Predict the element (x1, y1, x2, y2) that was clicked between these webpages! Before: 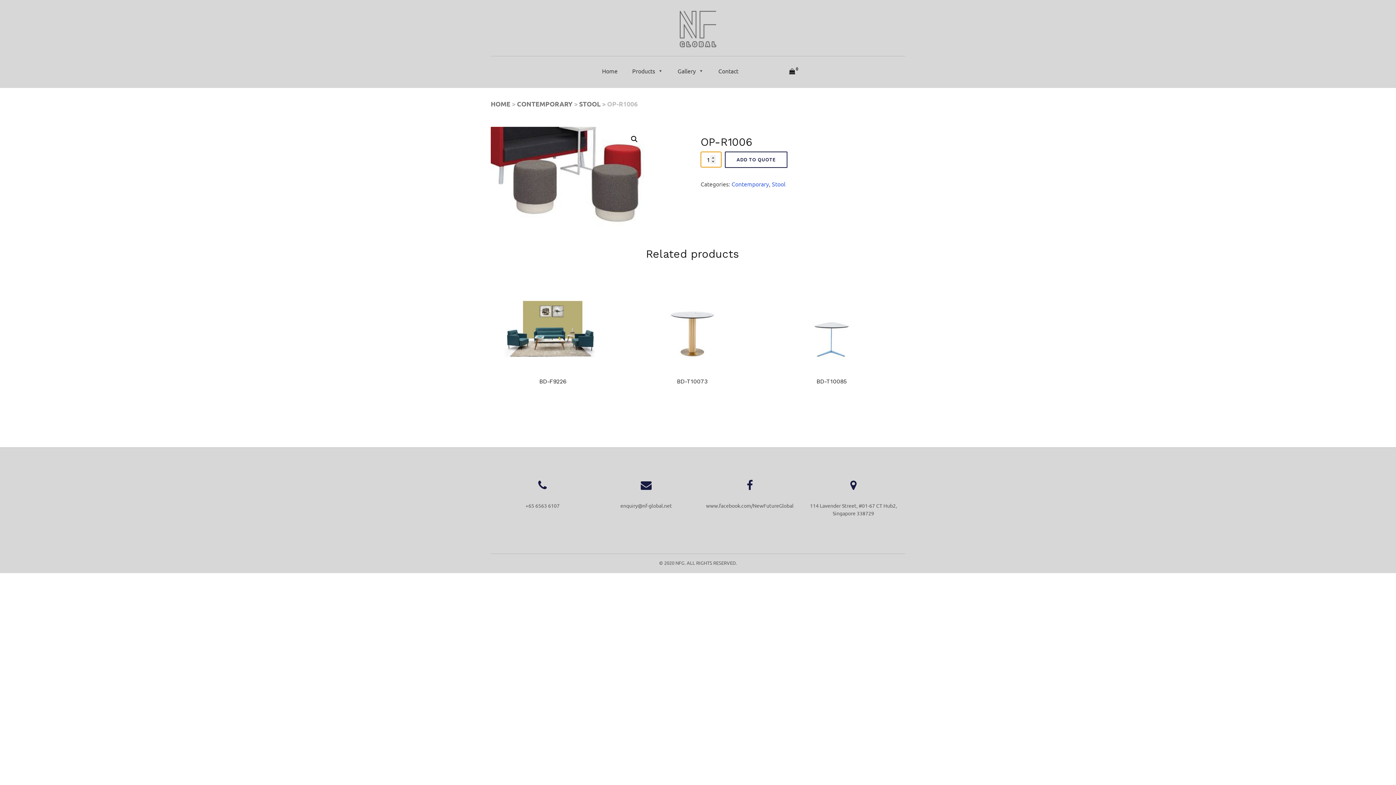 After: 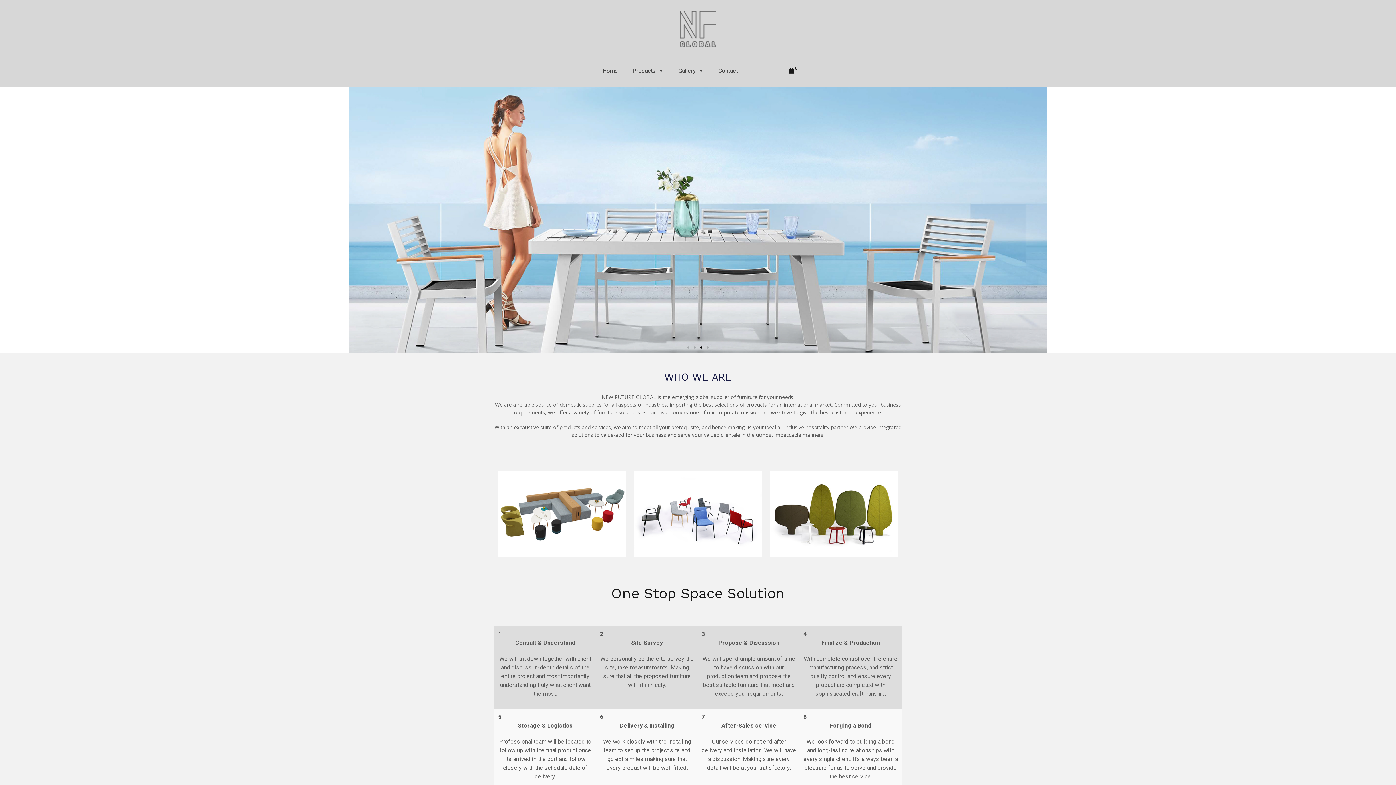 Action: label: HOME bbox: (490, 99, 510, 108)